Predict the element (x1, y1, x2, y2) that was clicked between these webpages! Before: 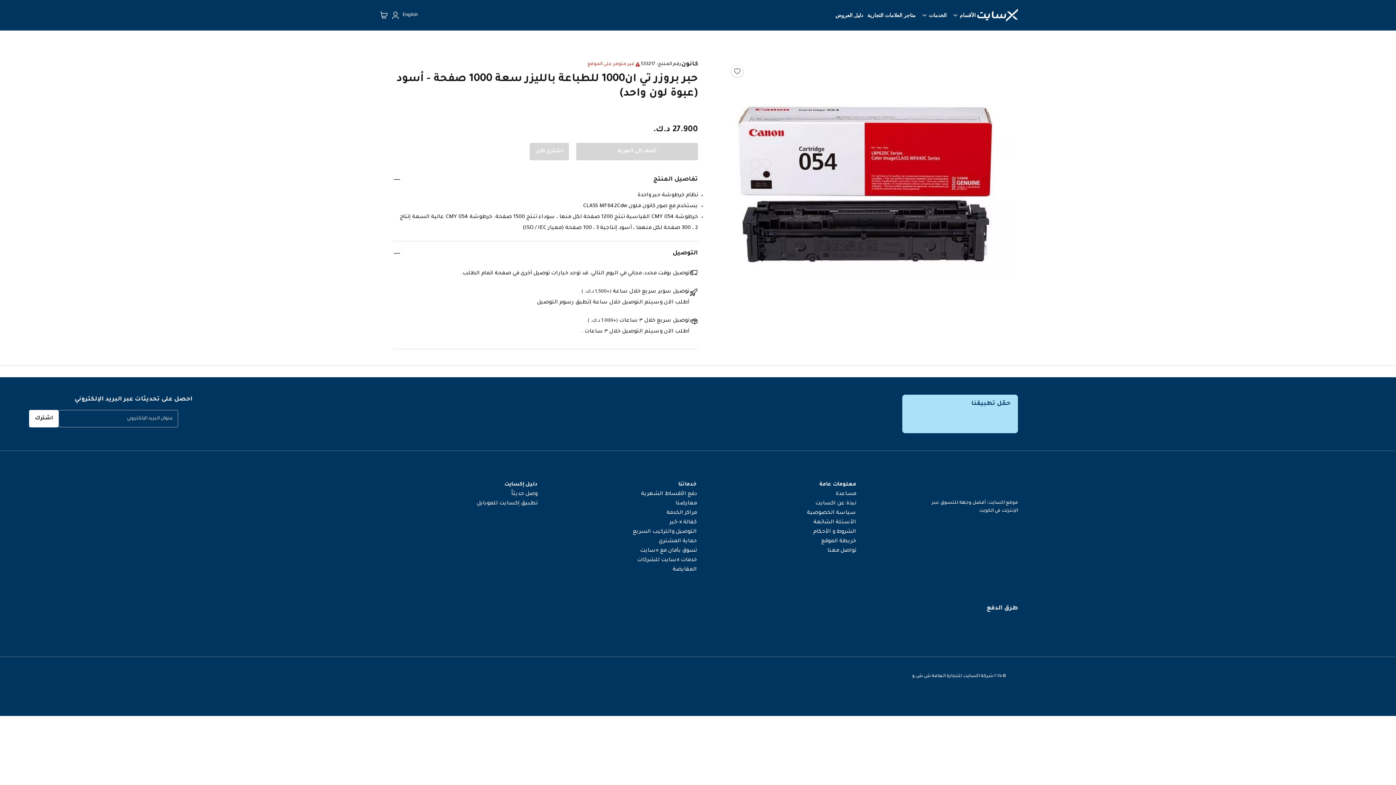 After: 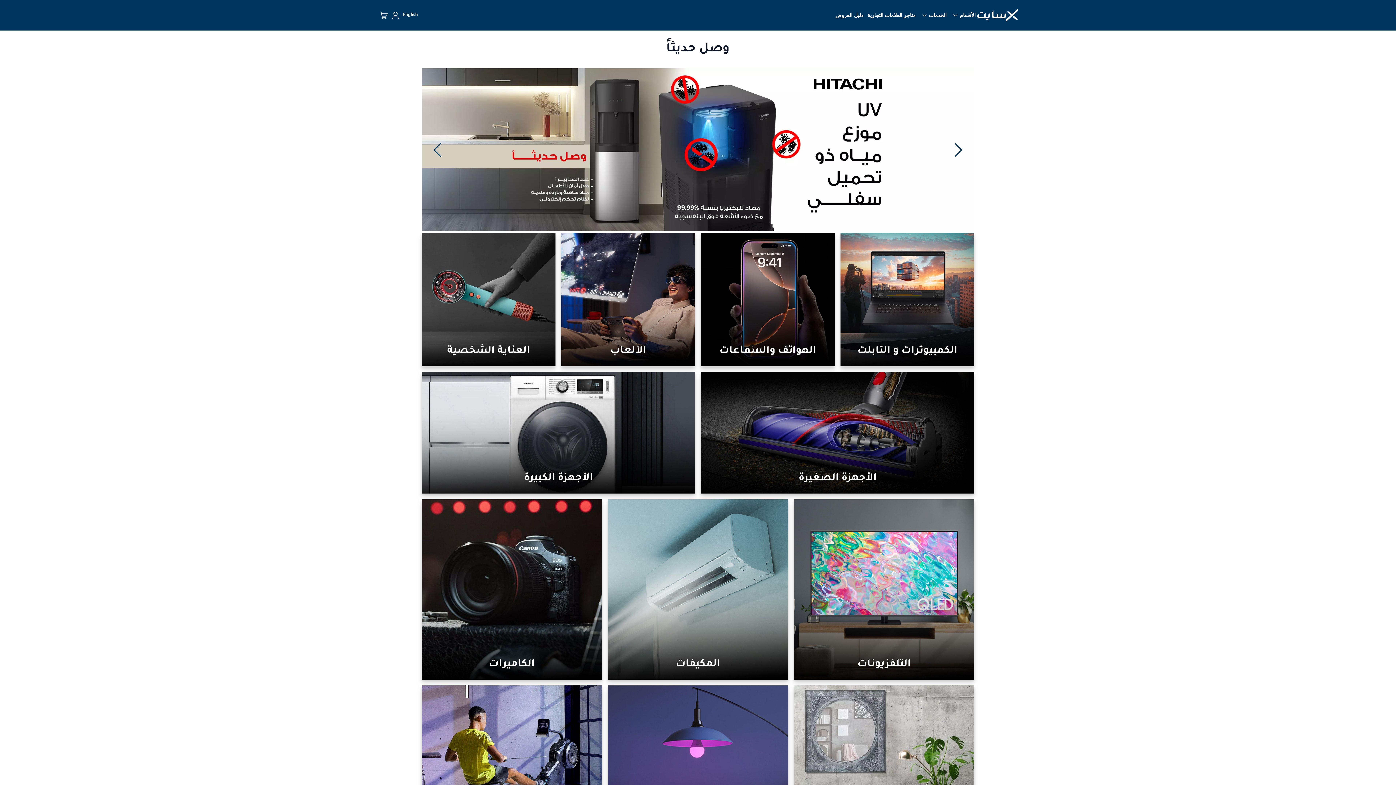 Action: bbox: (511, 491, 537, 497) label: وصل حديثاً